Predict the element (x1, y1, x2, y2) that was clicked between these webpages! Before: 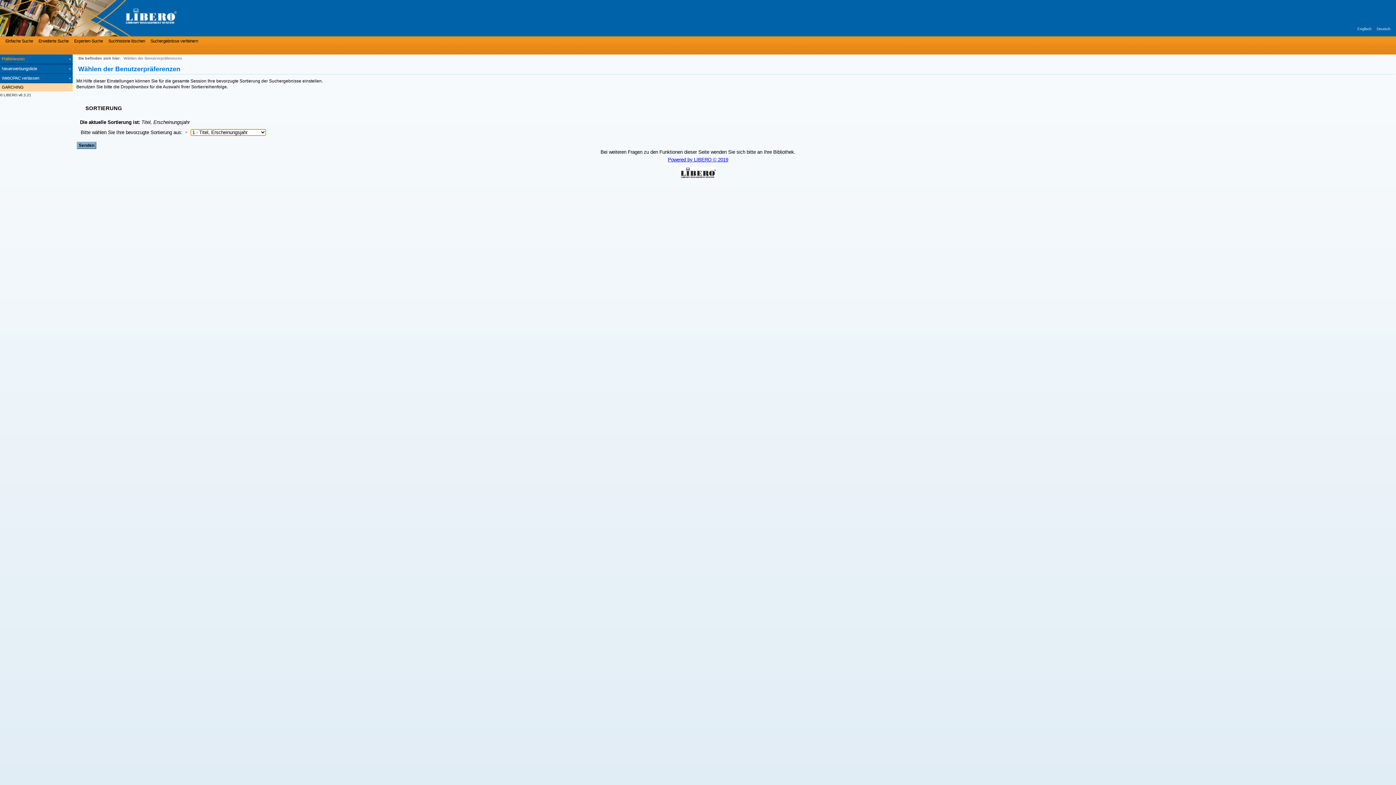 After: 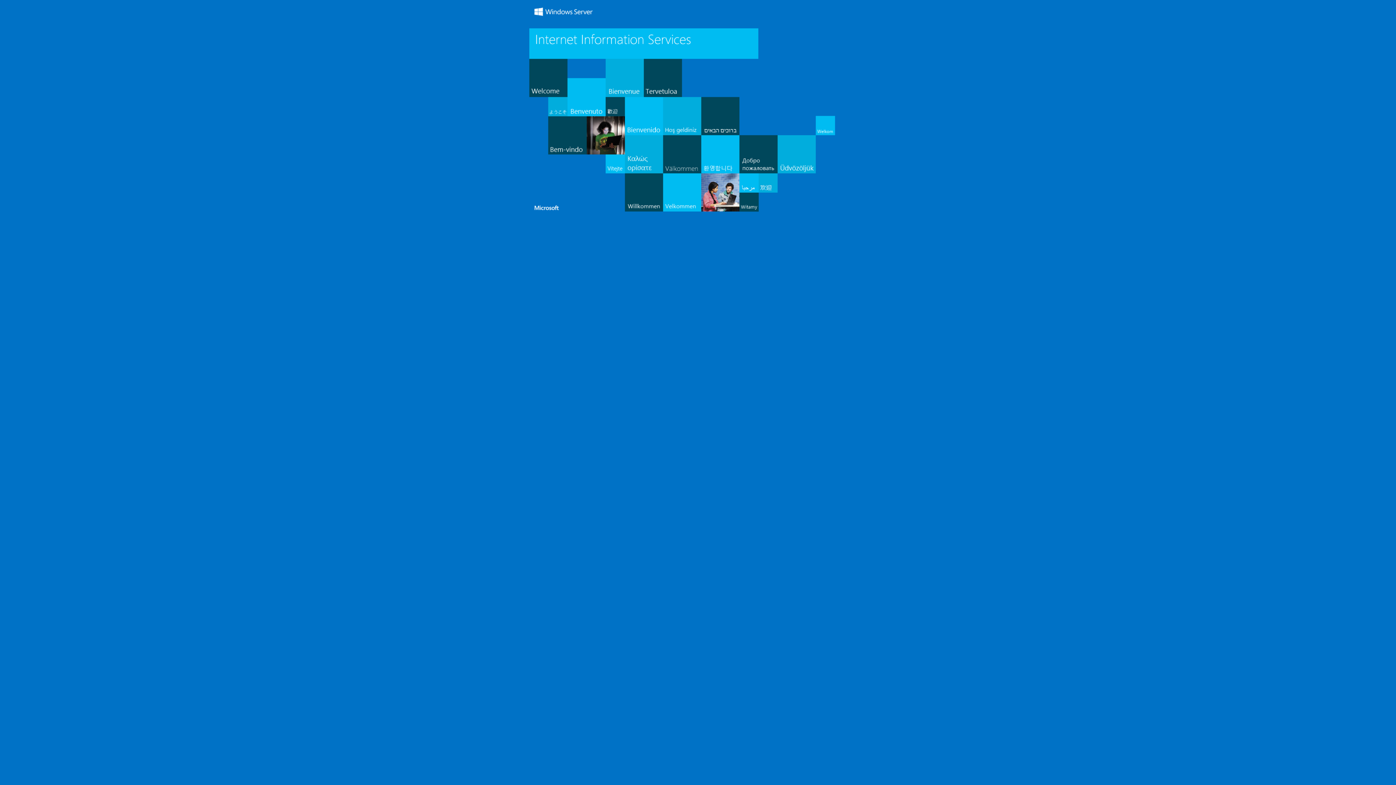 Action: label: WebOPAC verlassen bbox: (0, 73, 72, 83)